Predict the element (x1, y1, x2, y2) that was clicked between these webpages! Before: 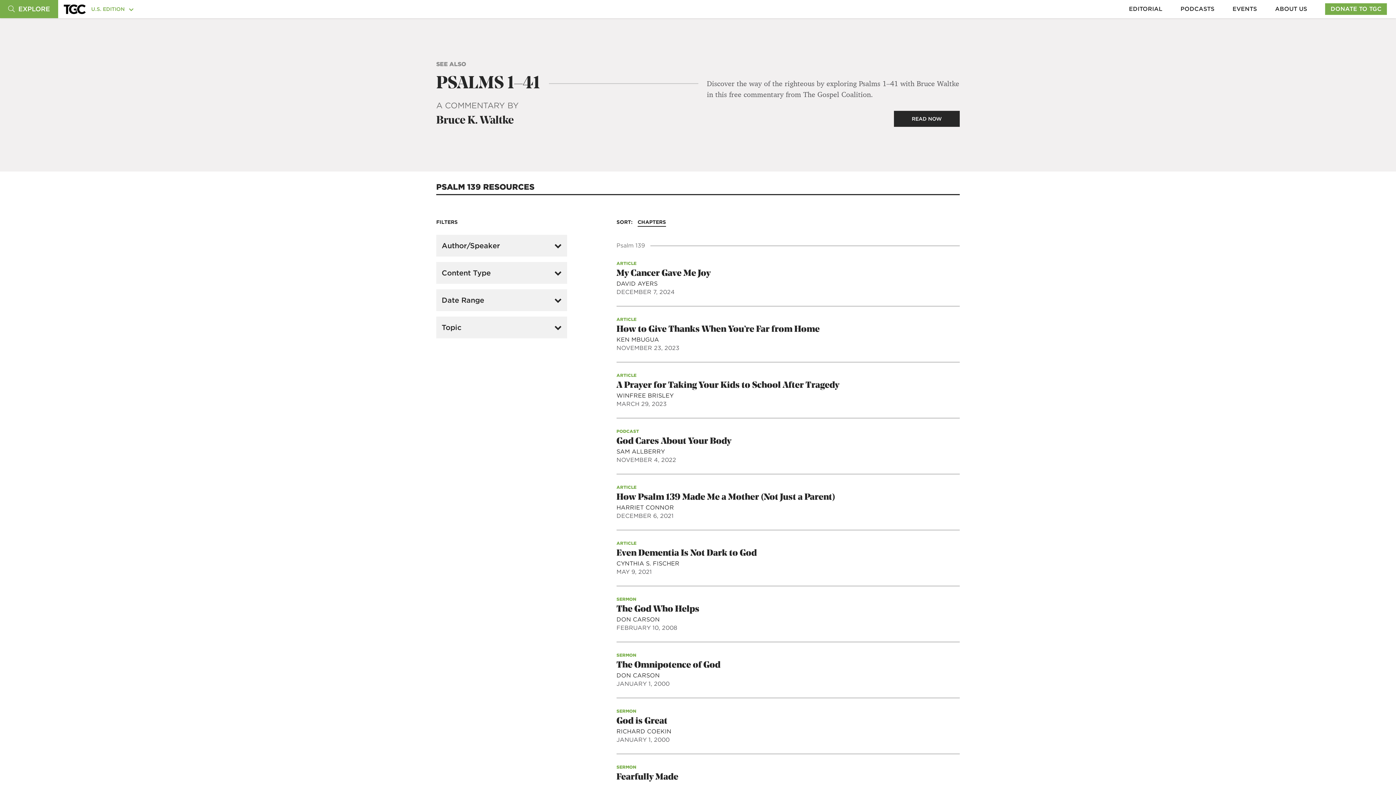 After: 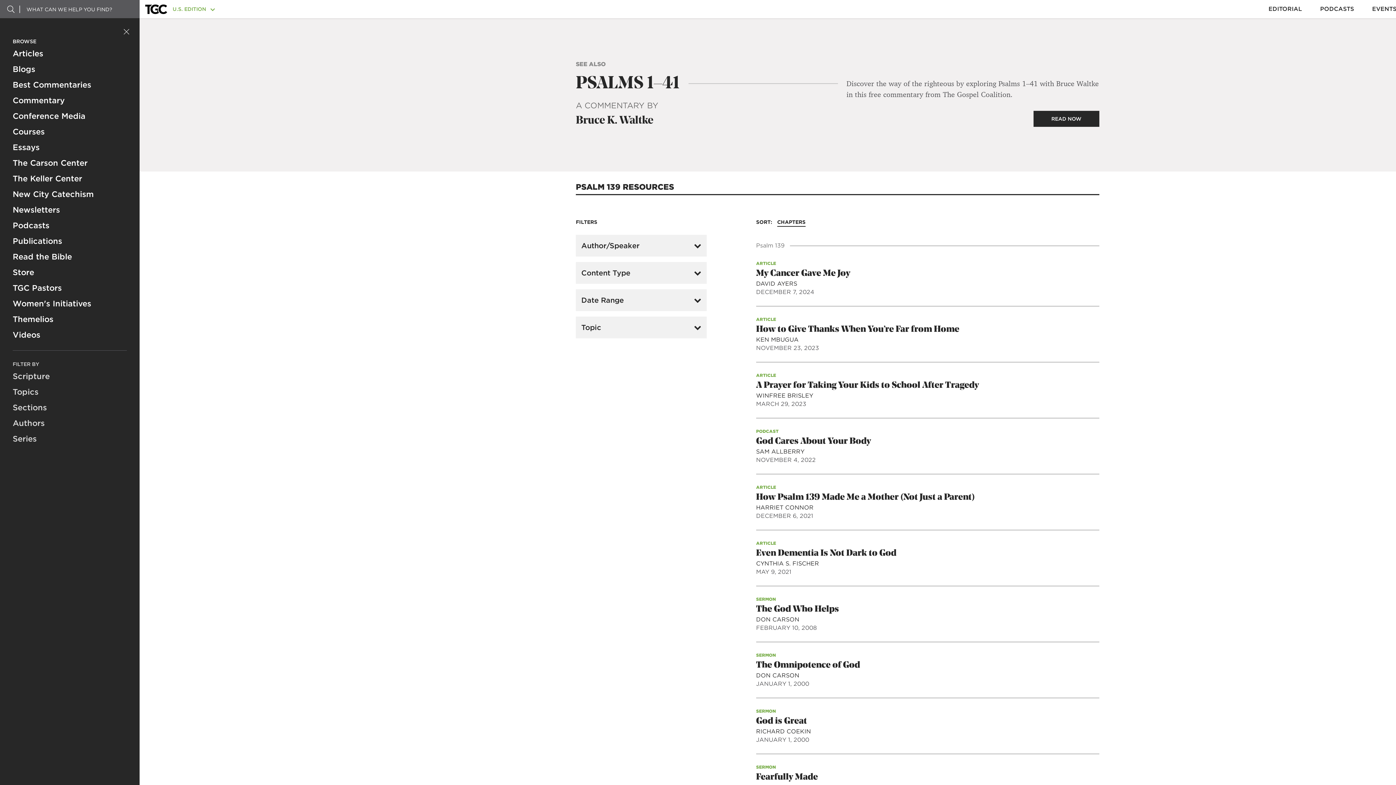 Action: label:   EXPLORE bbox: (8, 5, 50, 12)